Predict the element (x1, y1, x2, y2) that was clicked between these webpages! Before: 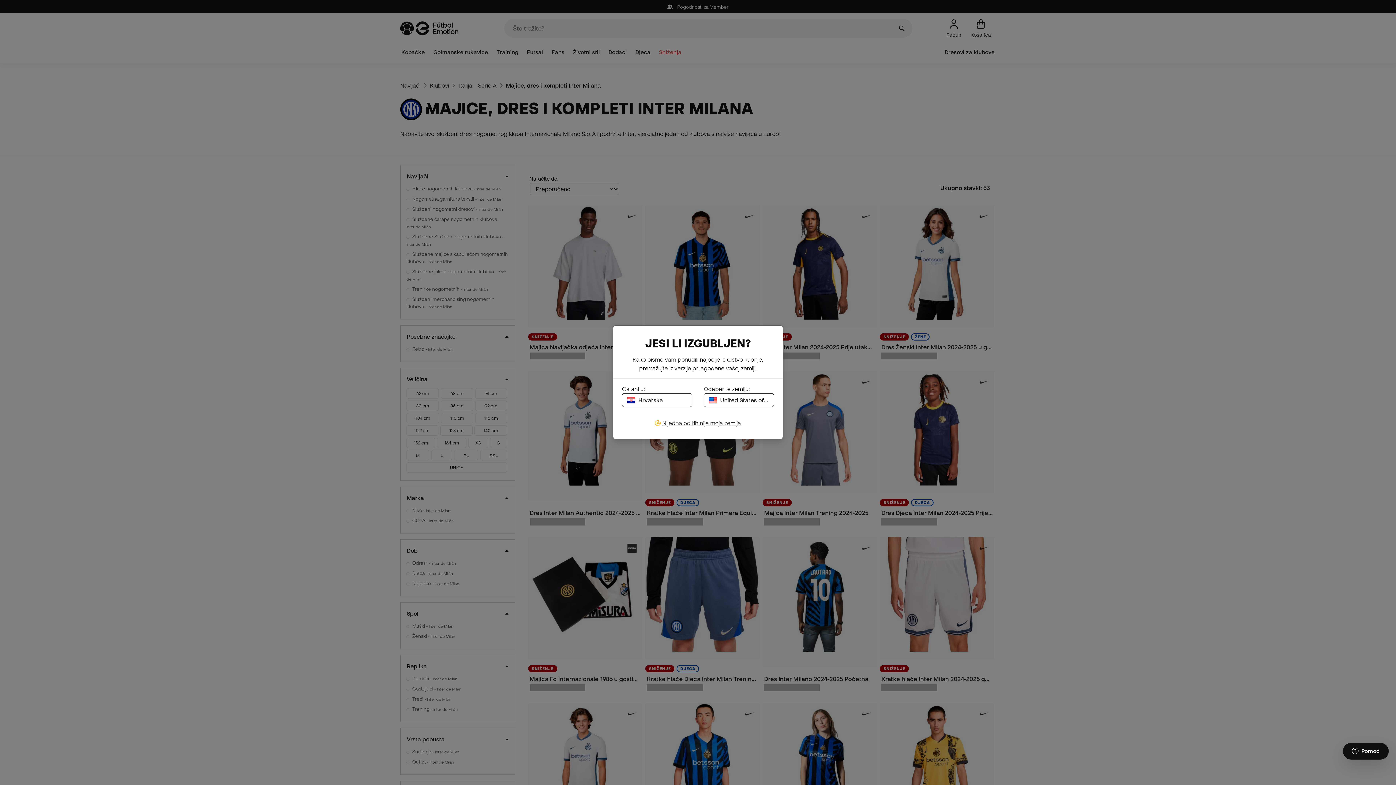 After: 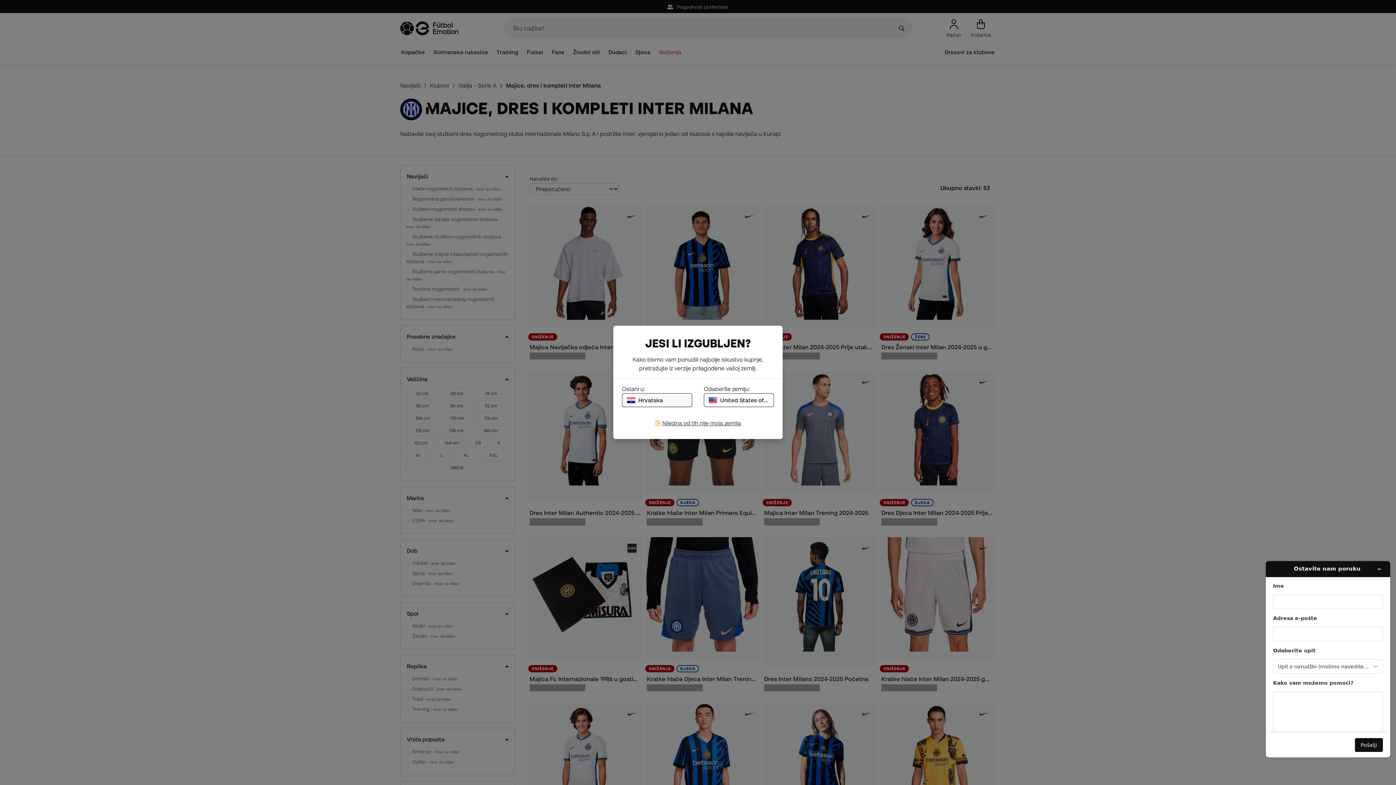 Action: bbox: (1343, 743, 1389, 760) label: Launch Help Chat Window